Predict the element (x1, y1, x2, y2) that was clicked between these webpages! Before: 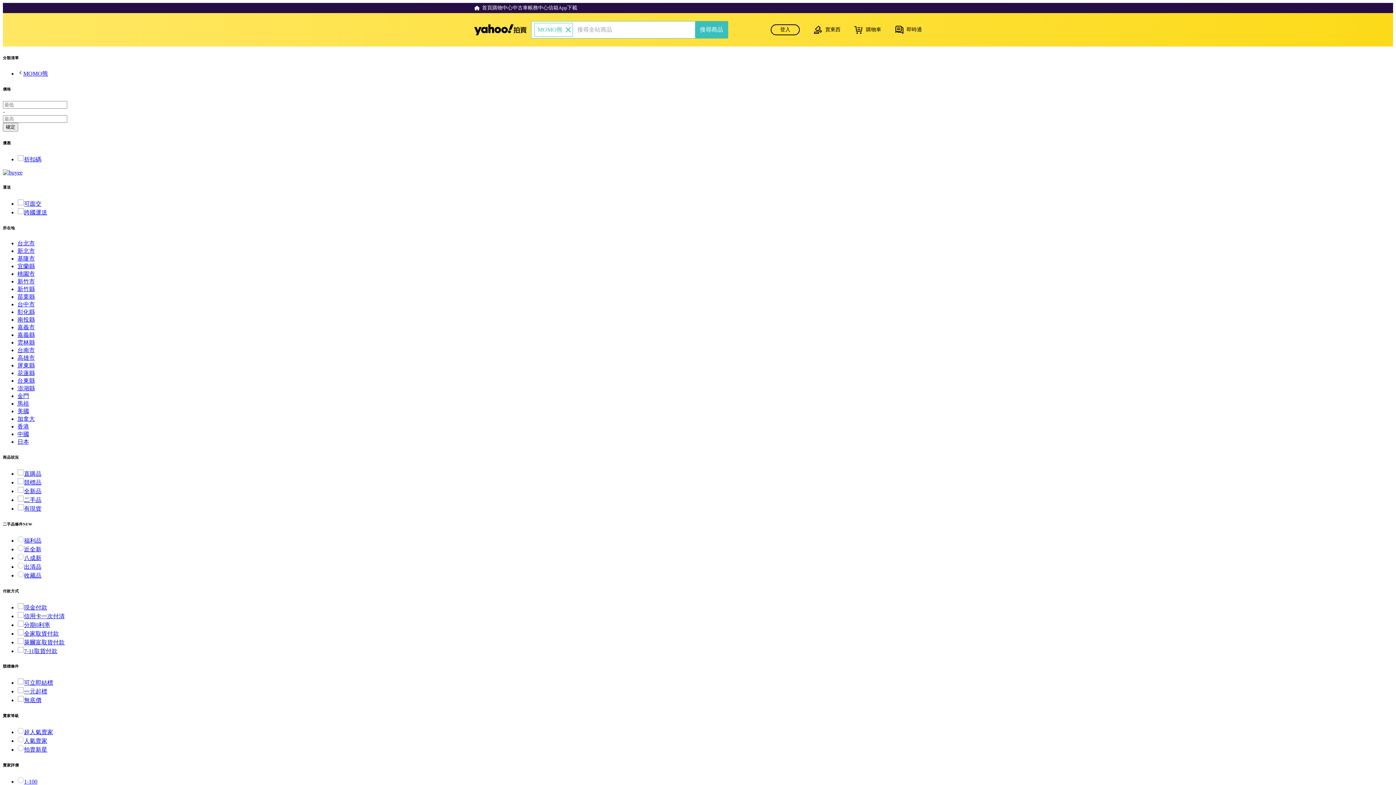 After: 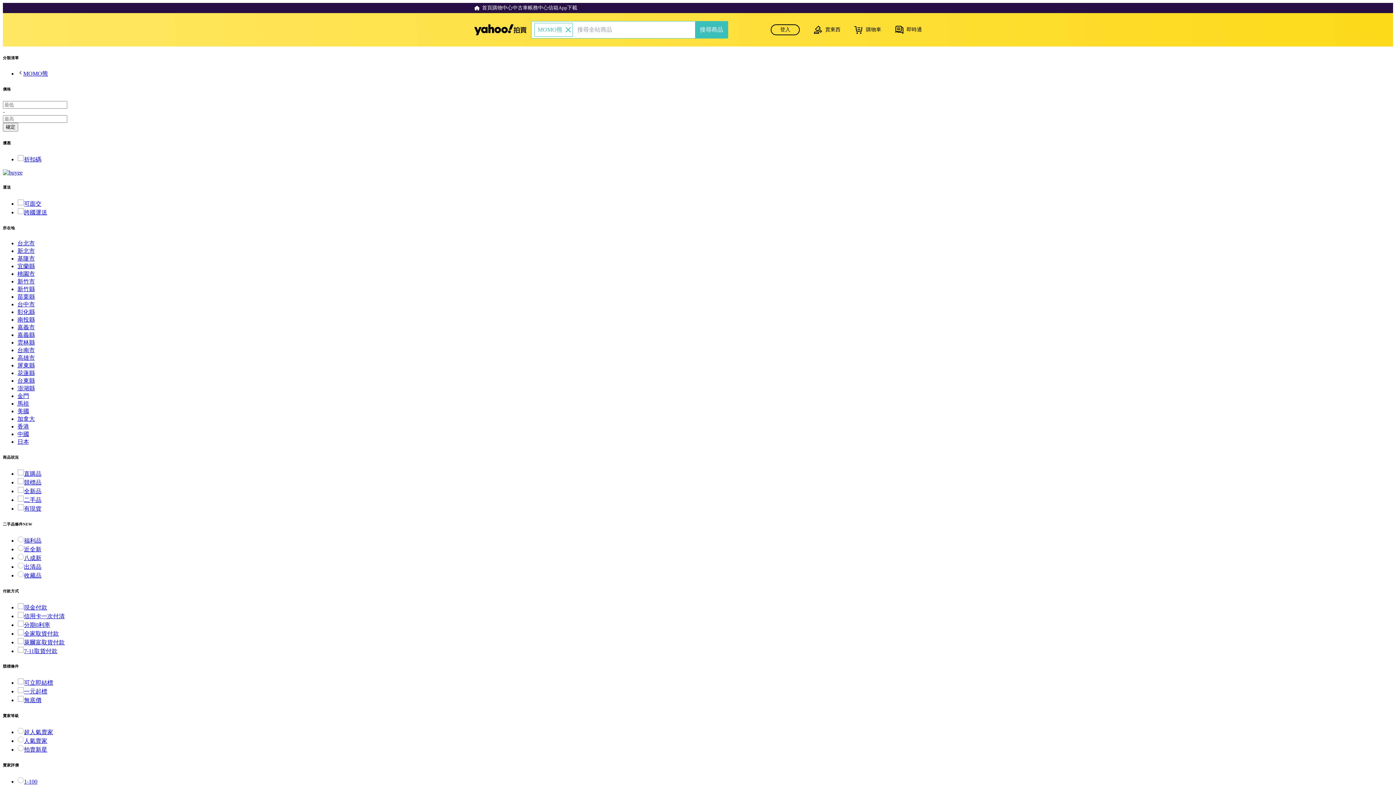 Action: bbox: (17, 354, 34, 360) label: 高雄市